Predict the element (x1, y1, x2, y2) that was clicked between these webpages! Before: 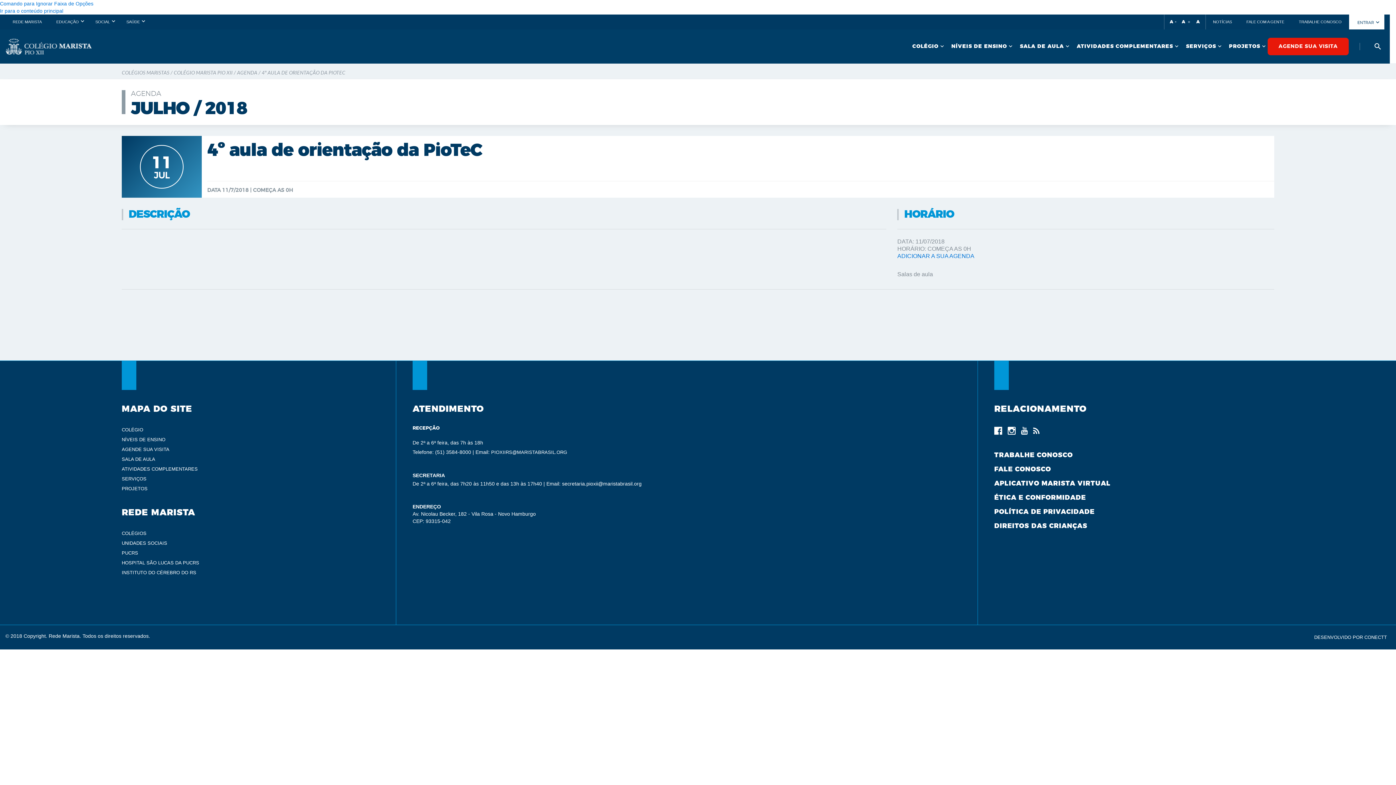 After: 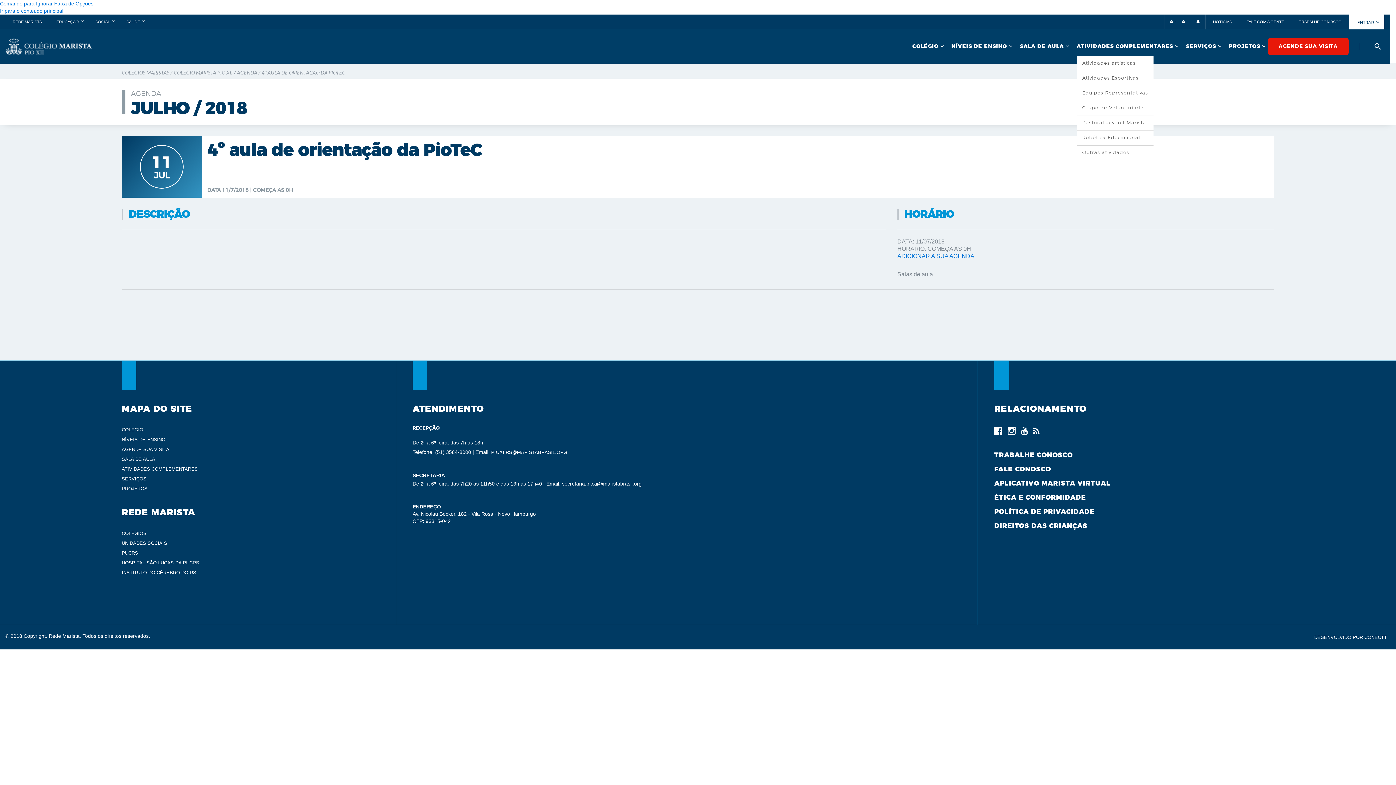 Action: bbox: (1071, 37, 1180, 55) label: ATIVIDADES COMPLEMENTARES